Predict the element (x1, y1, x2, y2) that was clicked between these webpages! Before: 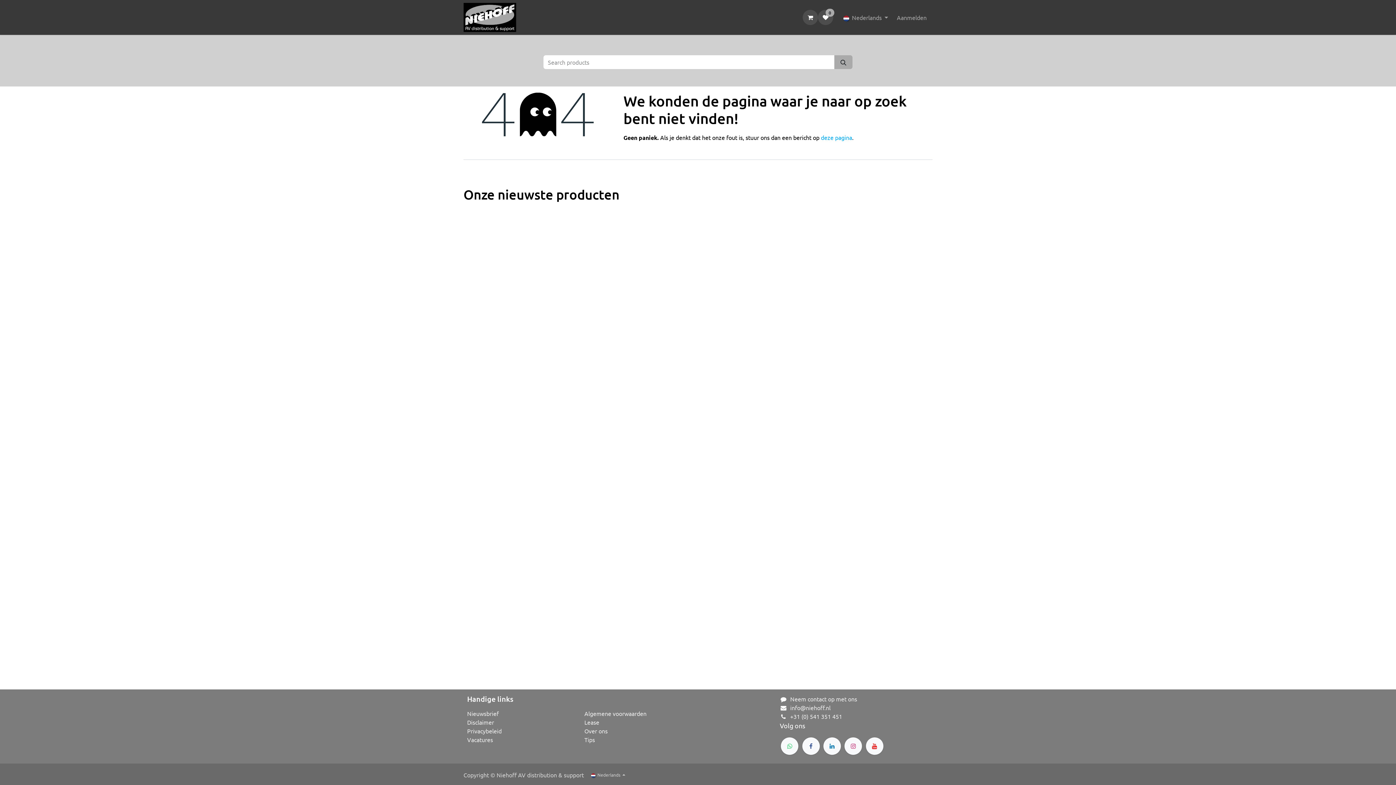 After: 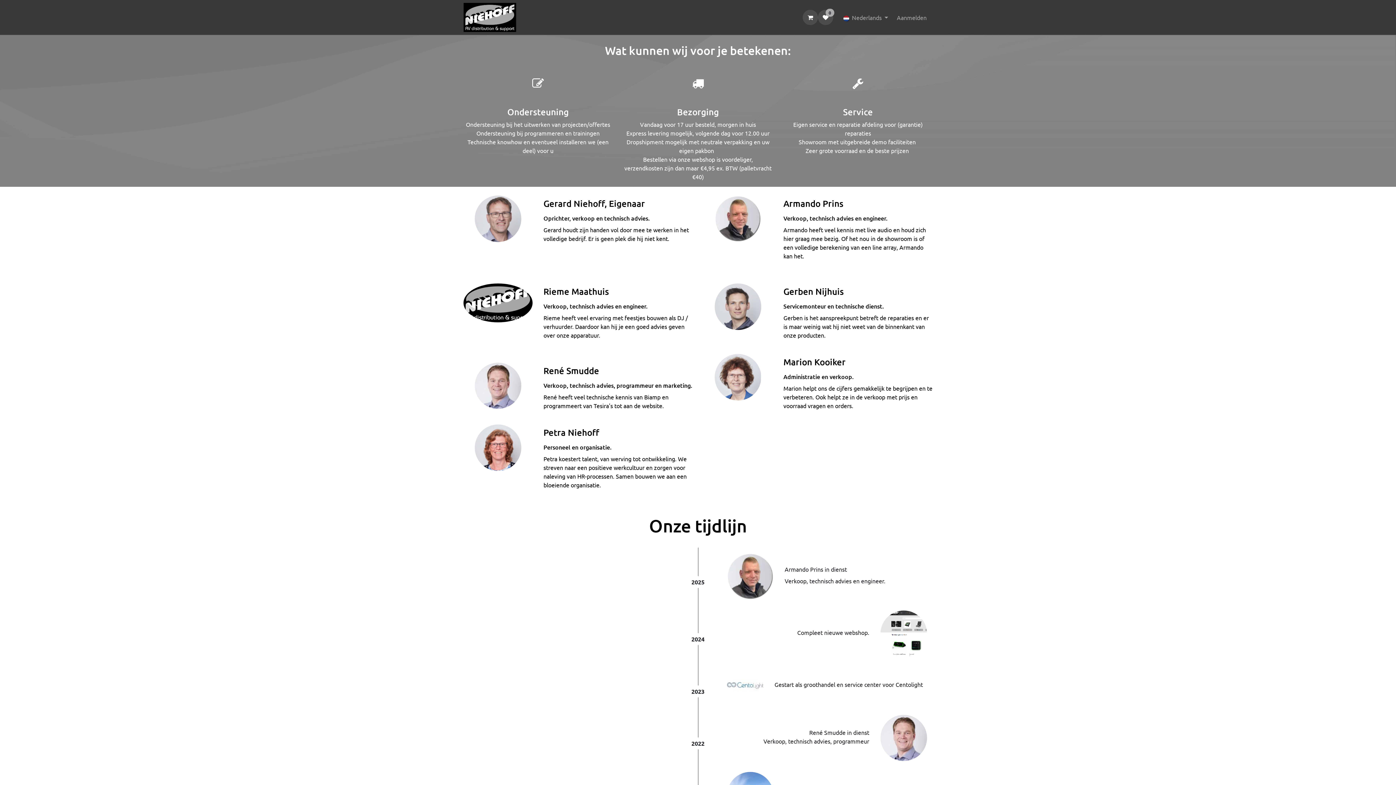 Action: label: Over ons bbox: (639, 10, 668, 24)